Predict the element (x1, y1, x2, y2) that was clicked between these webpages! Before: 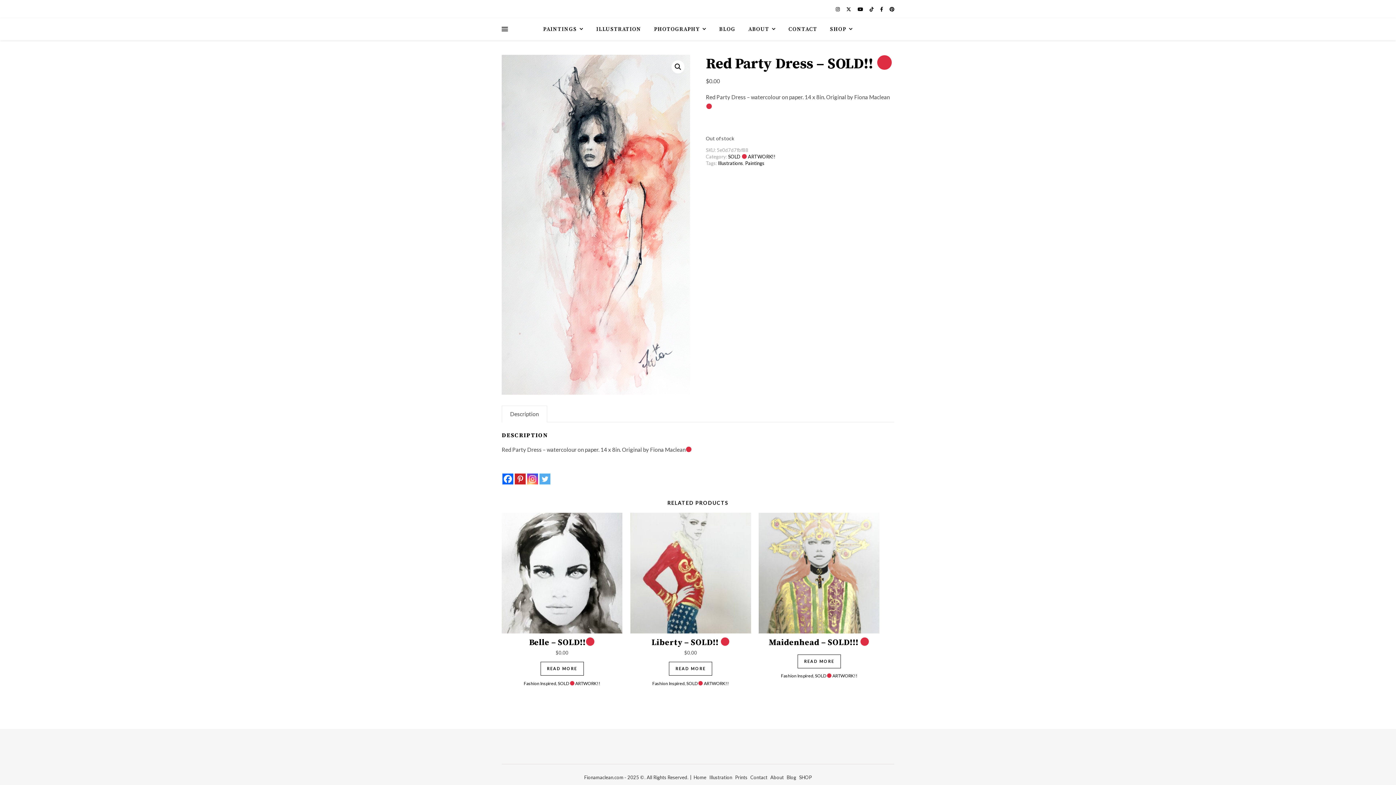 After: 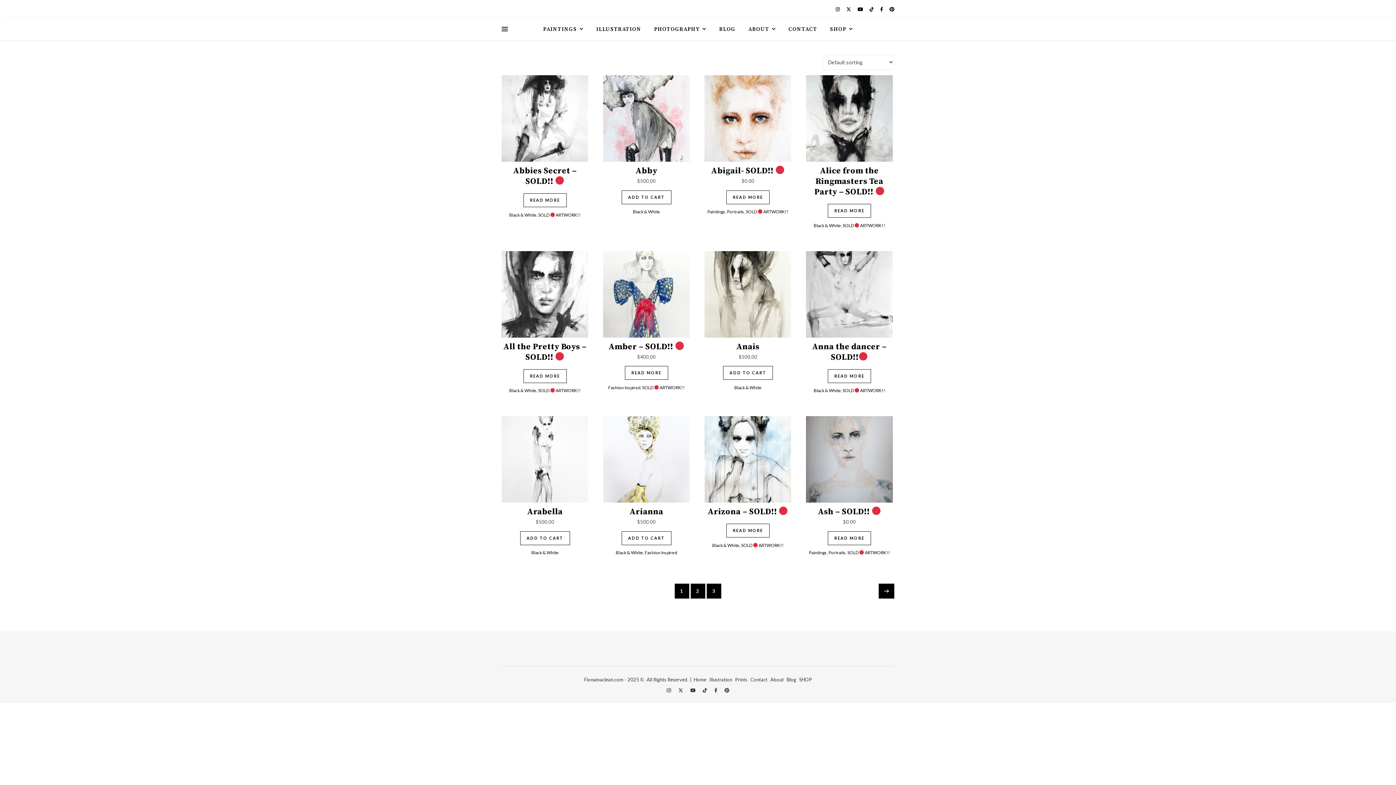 Action: bbox: (718, 160, 743, 166) label: Illustrations